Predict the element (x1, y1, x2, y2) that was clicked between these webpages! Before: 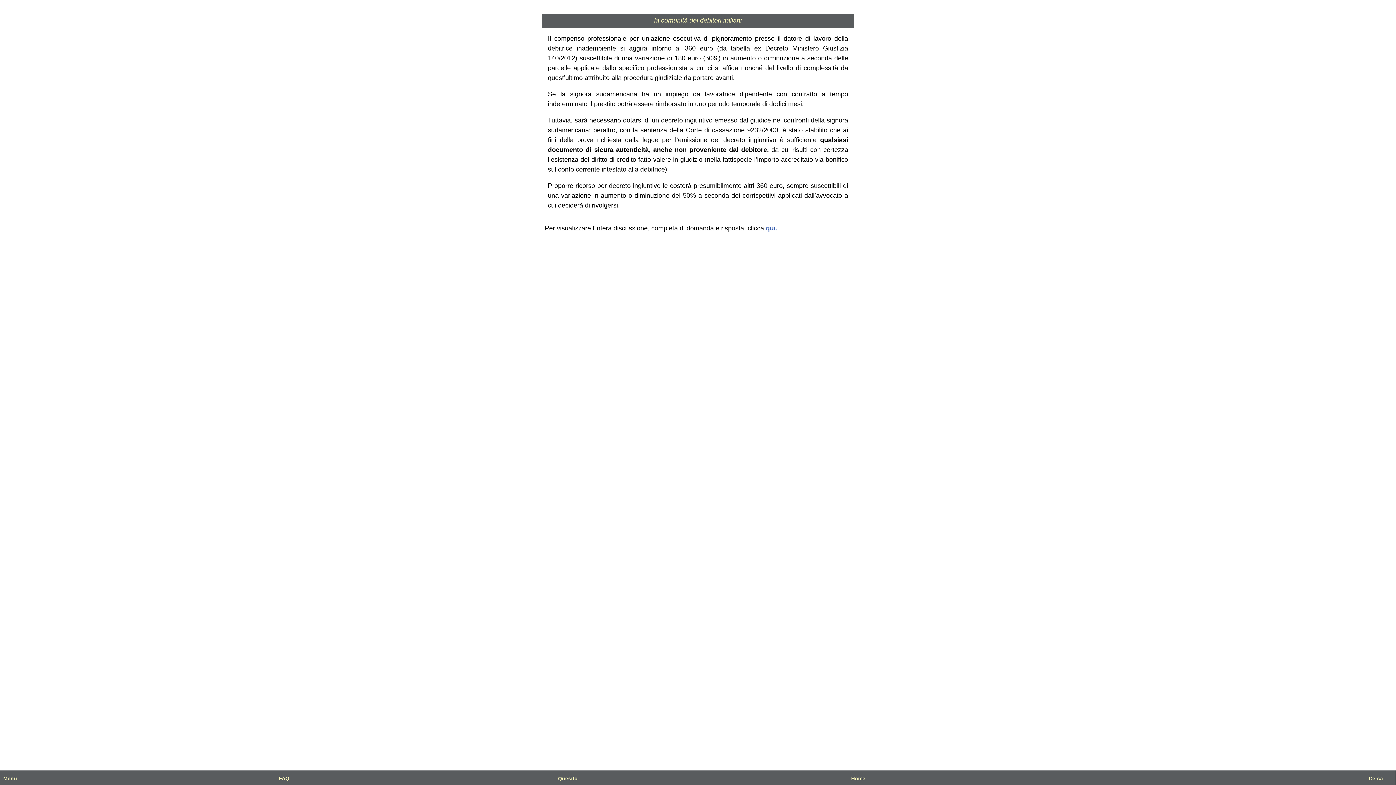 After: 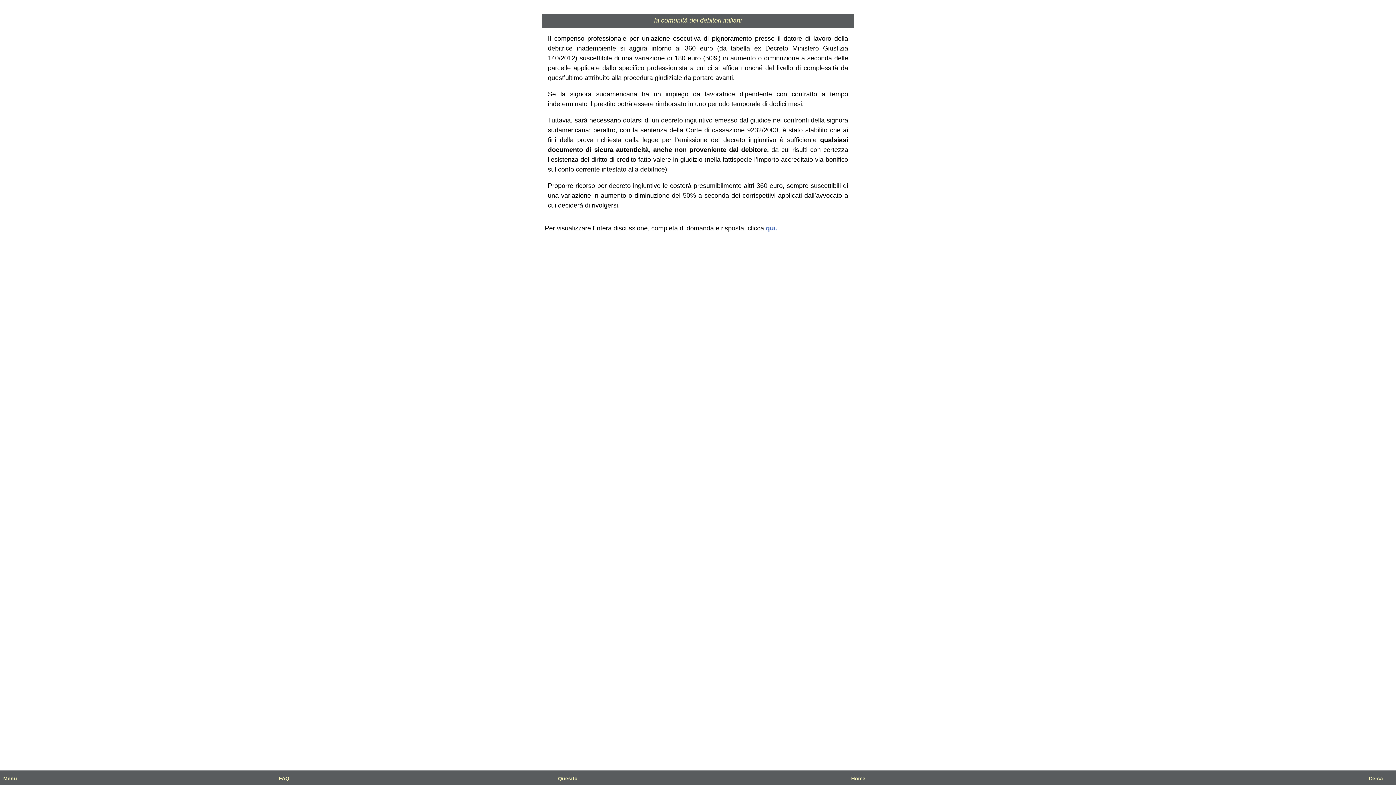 Action: bbox: (278, 776, 289, 781) label: FAQ